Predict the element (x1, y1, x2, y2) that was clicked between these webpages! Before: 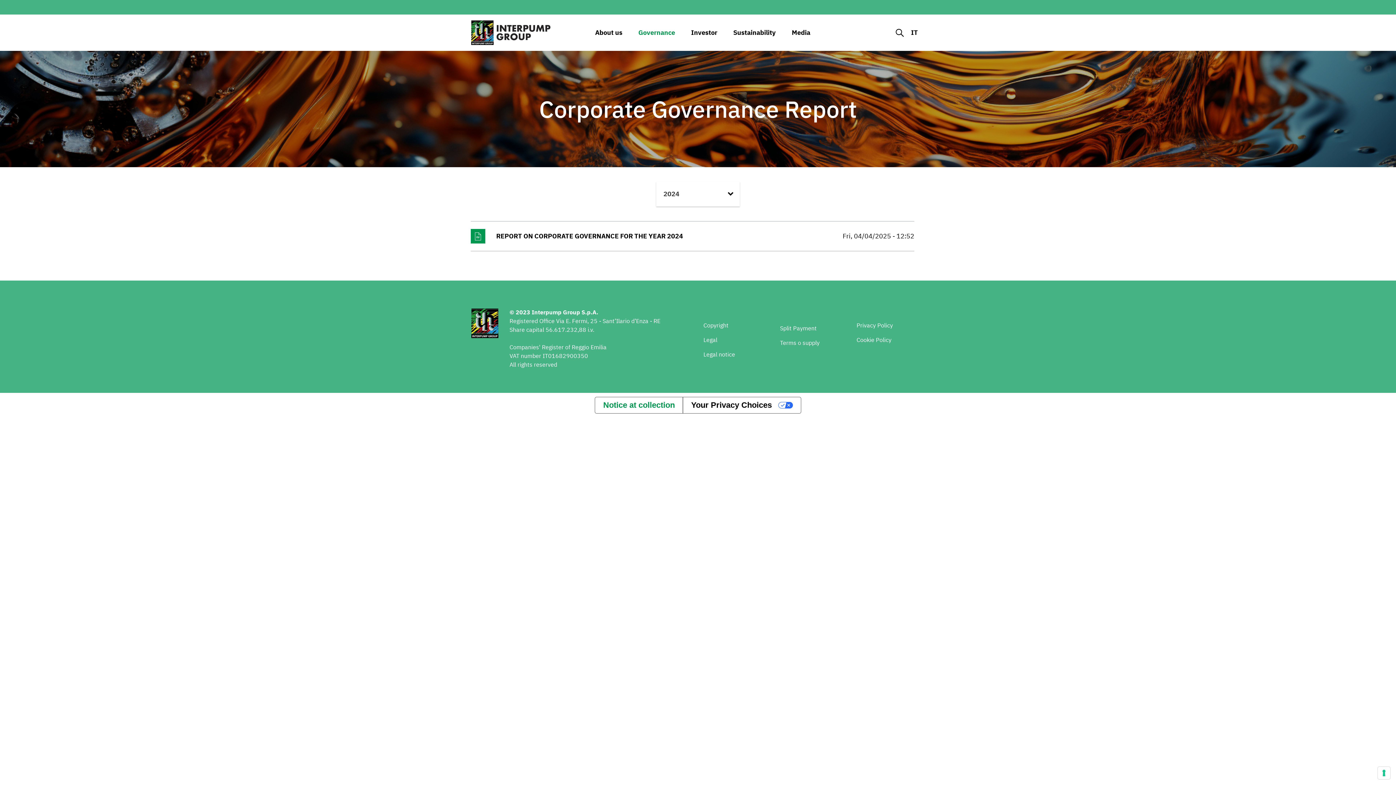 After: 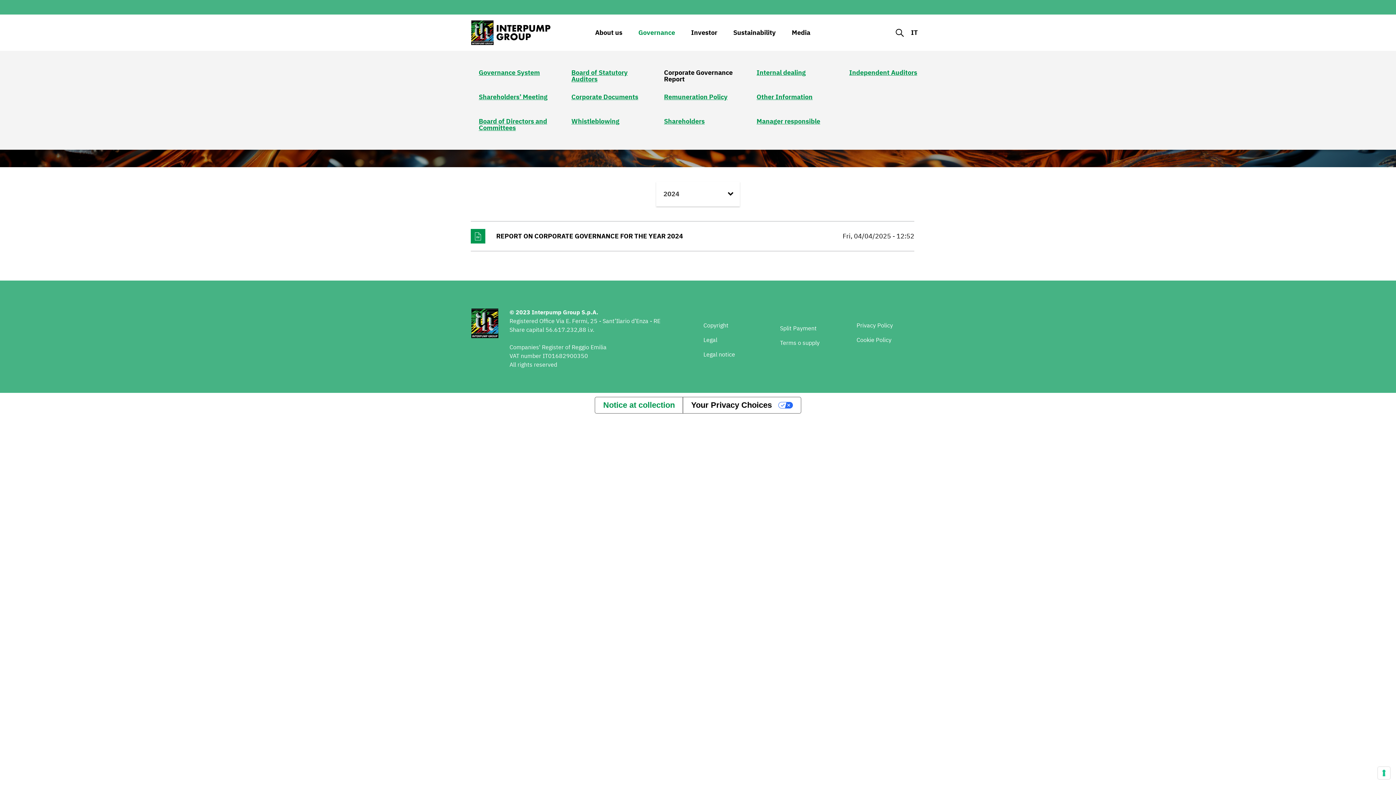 Action: bbox: (630, 23, 683, 41) label: Governance